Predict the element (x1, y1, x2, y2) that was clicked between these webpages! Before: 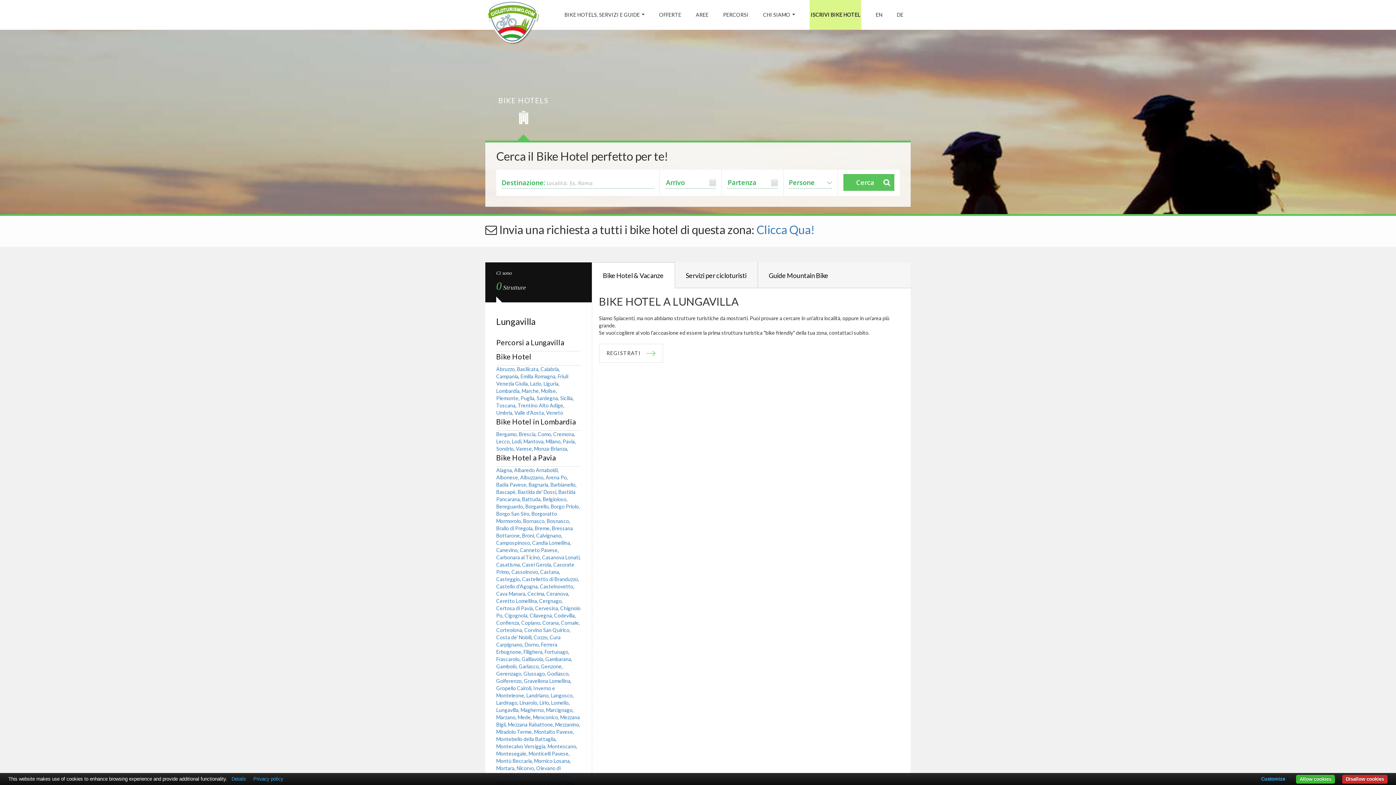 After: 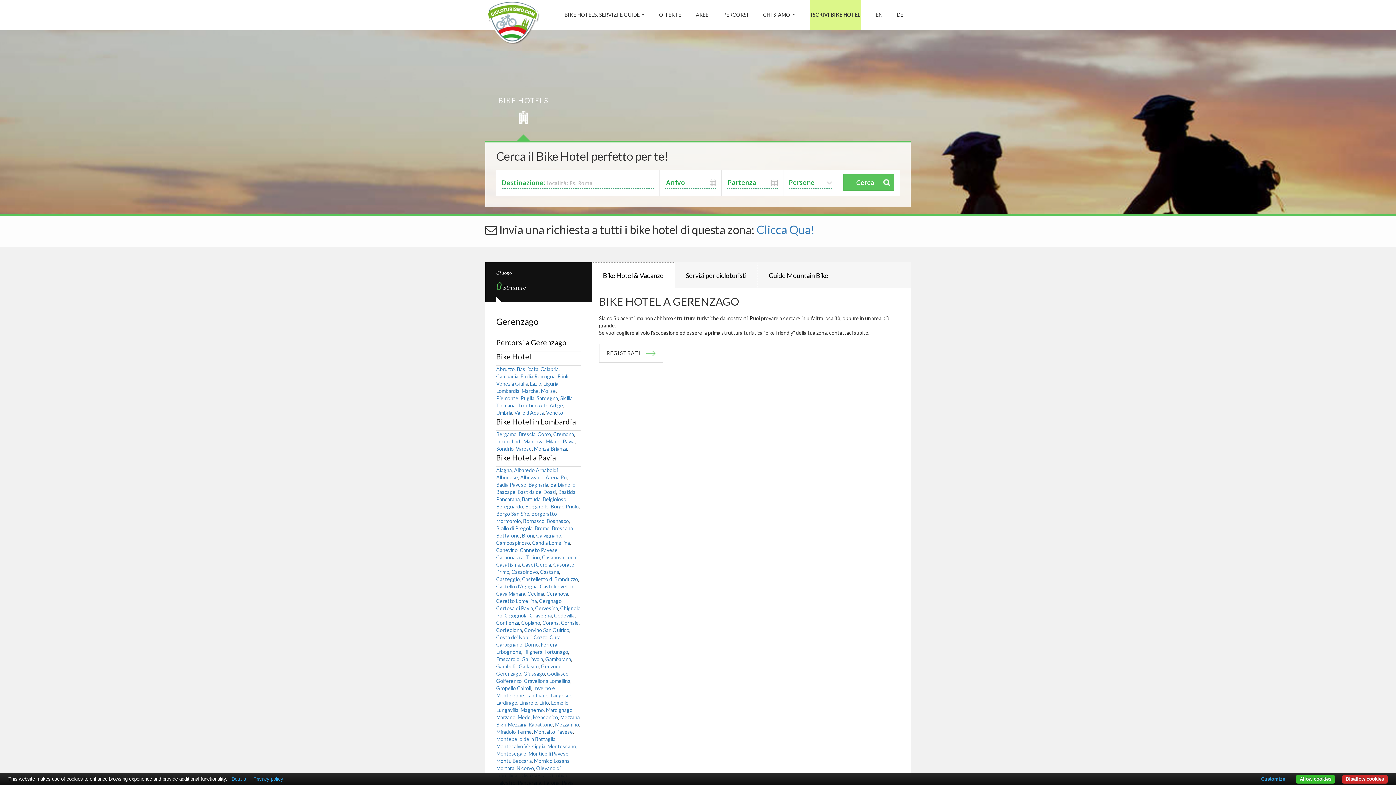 Action: label: Gerenzago bbox: (496, 670, 521, 677)